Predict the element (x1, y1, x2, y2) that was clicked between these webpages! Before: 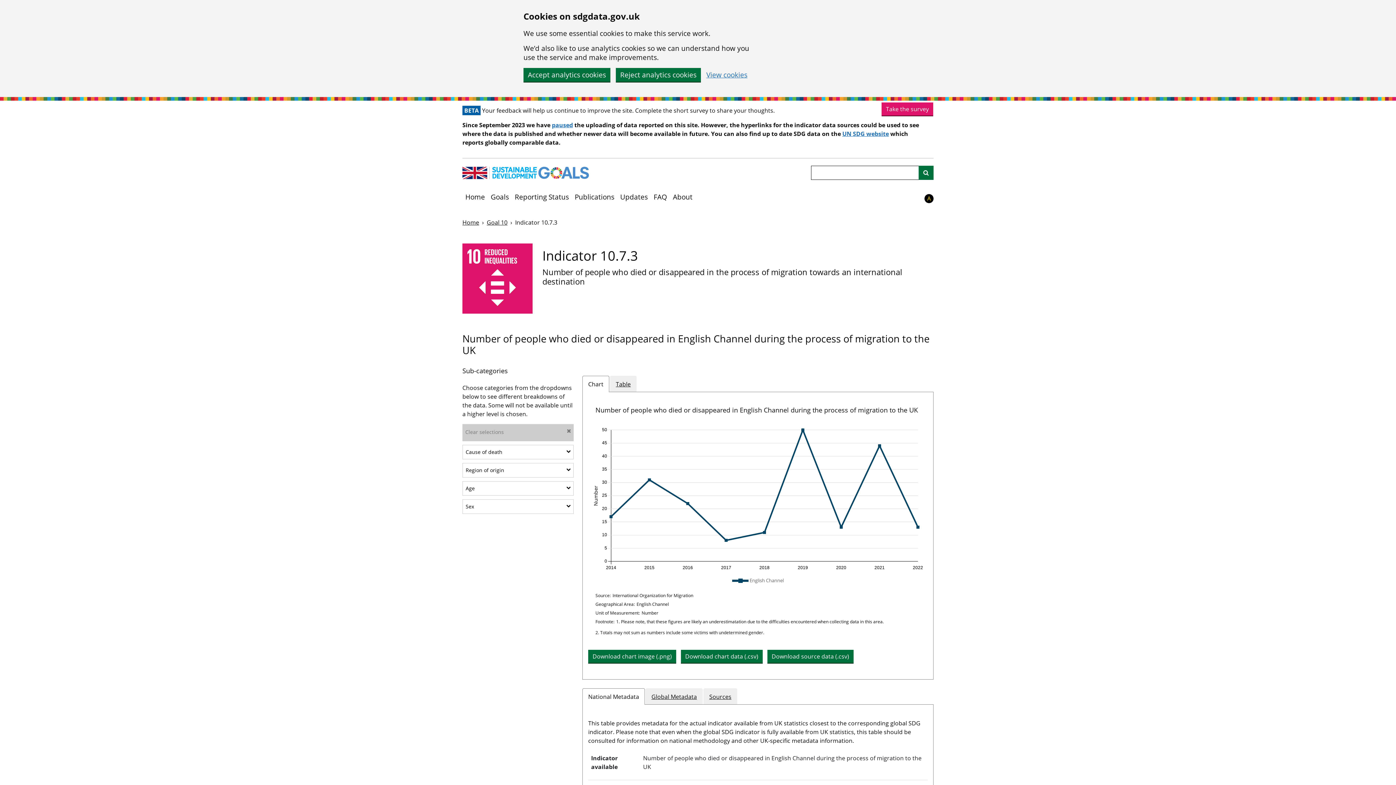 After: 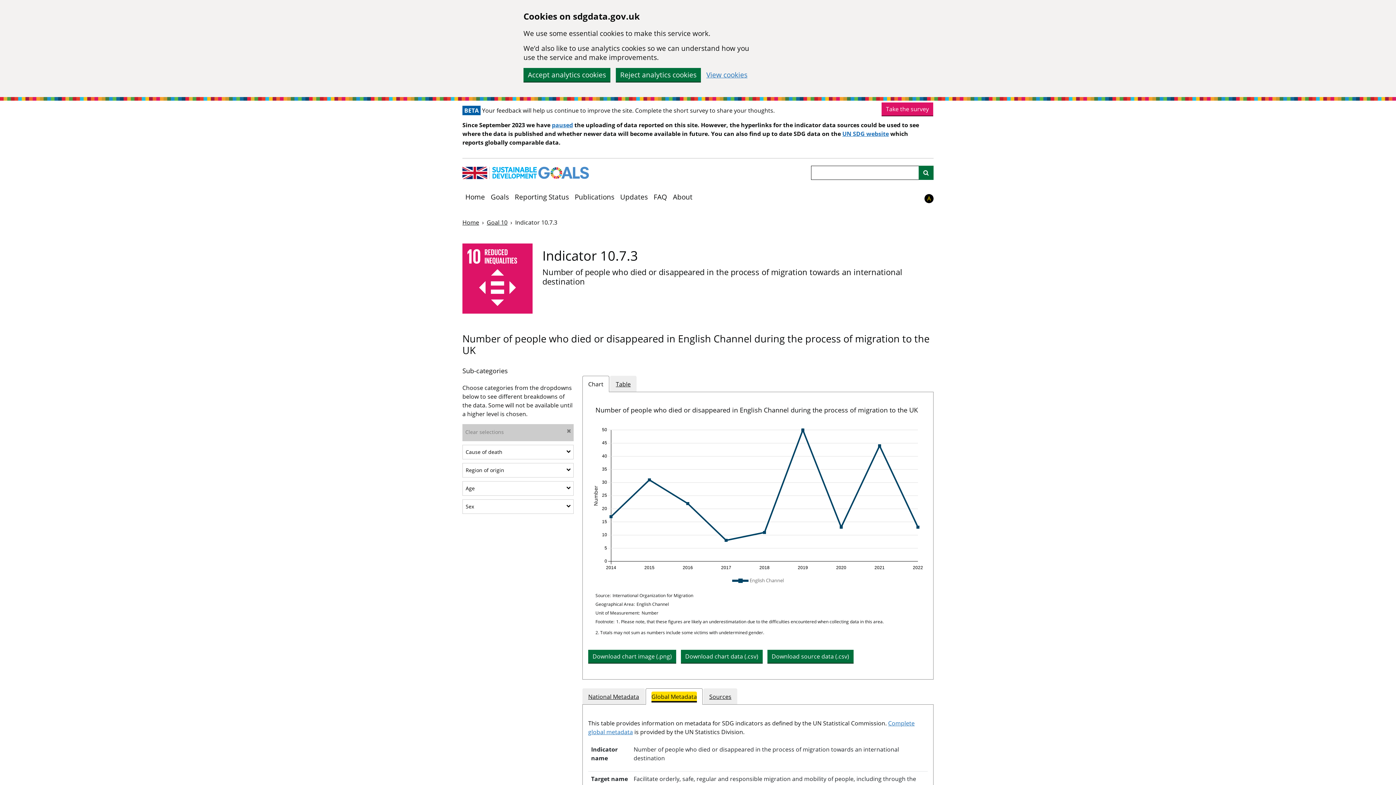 Action: label: Global Metadata bbox: (651, 692, 697, 701)